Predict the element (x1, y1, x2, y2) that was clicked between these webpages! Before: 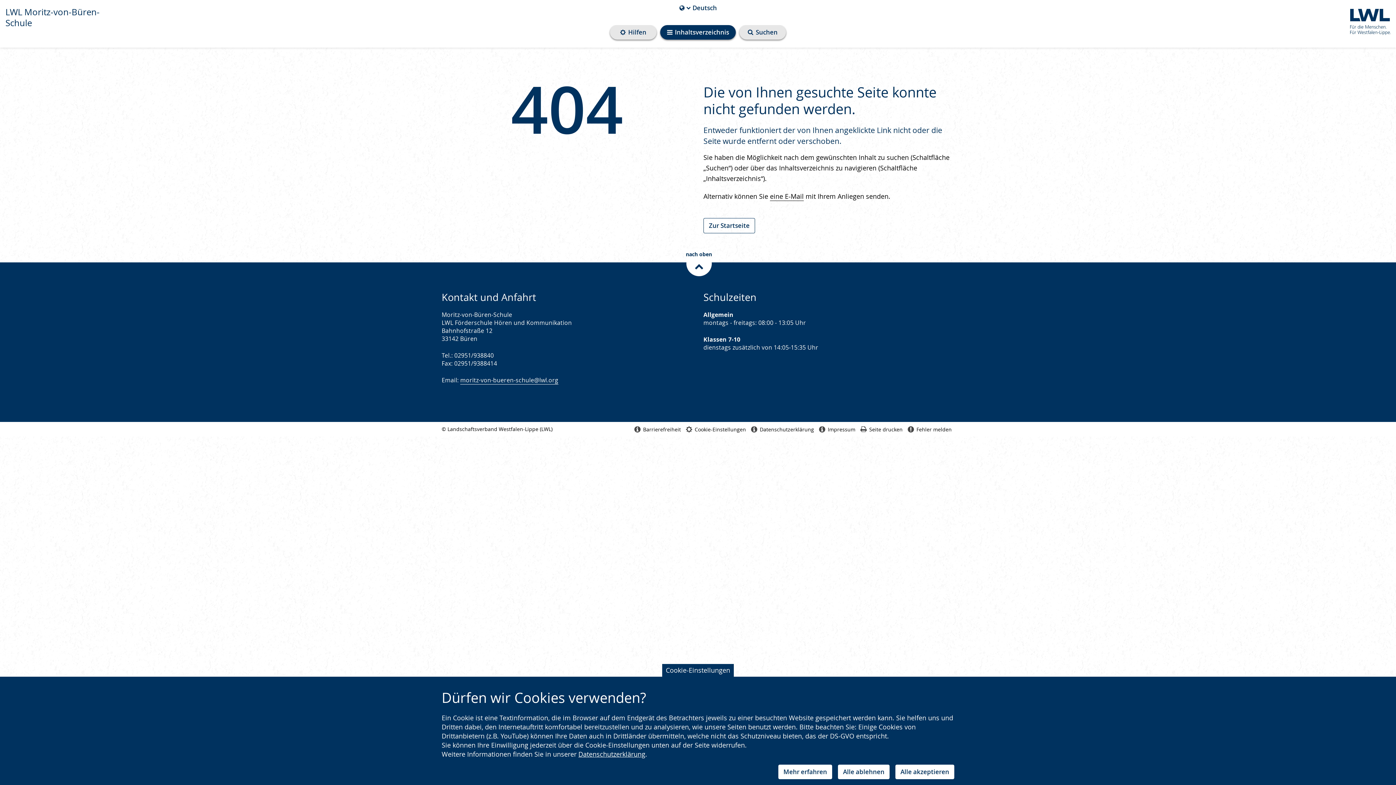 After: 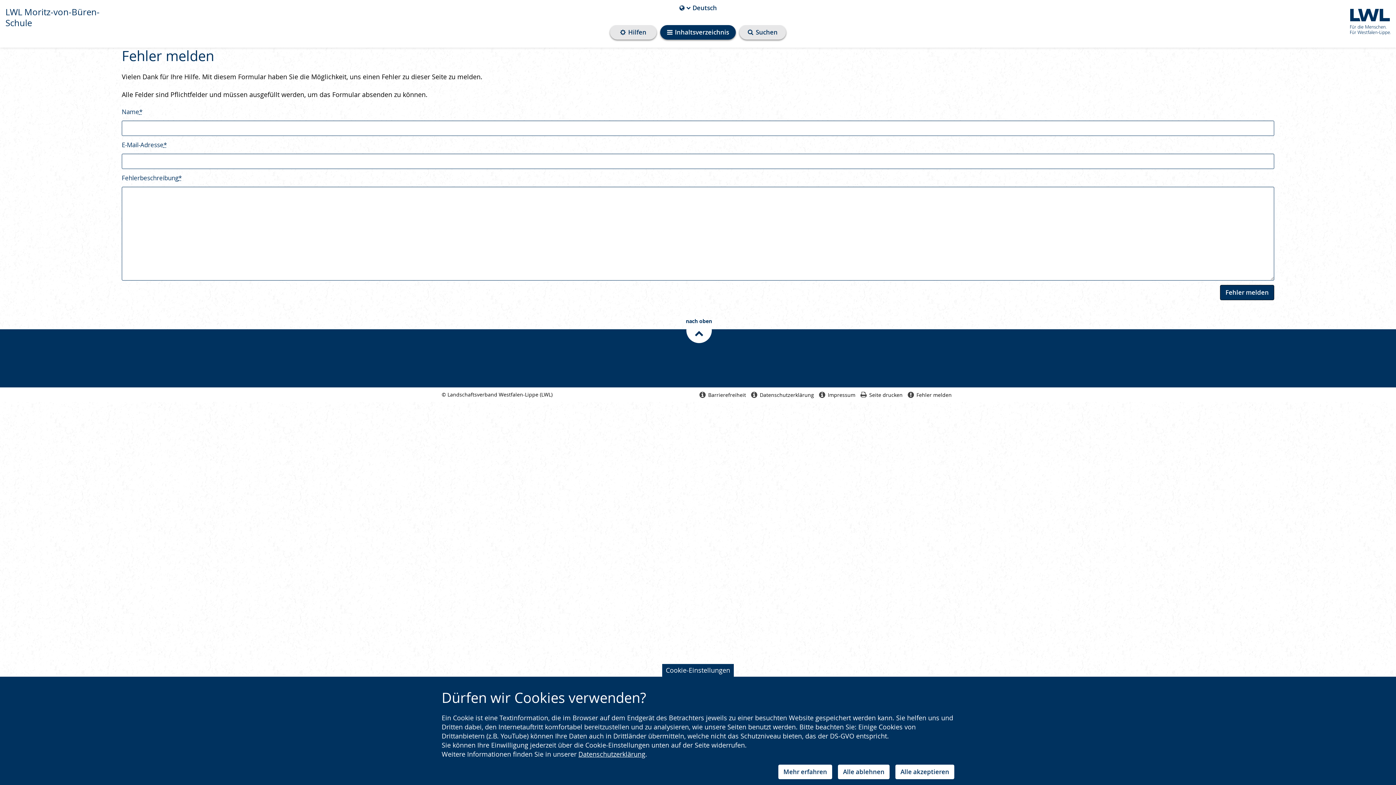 Action: label: eine E-Mail bbox: (770, 192, 804, 201)